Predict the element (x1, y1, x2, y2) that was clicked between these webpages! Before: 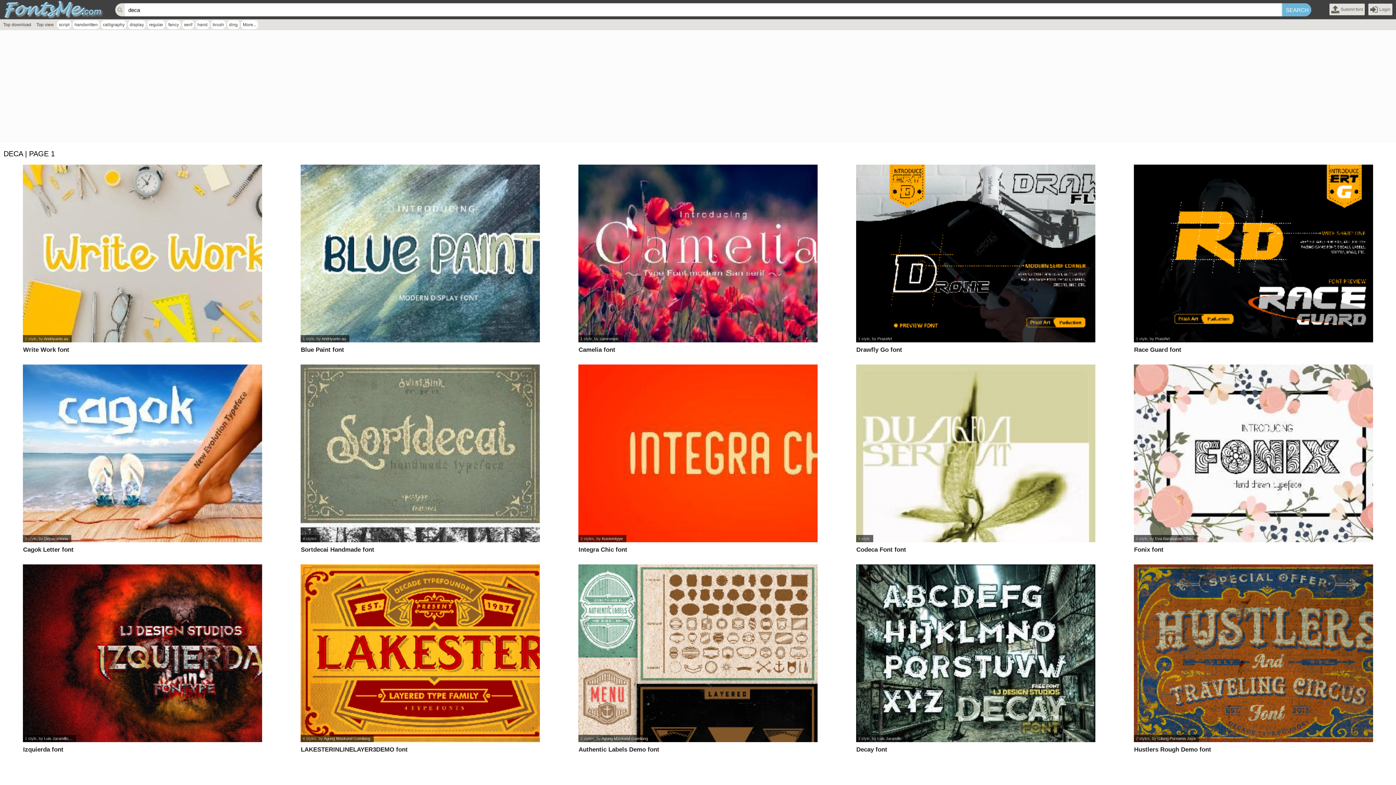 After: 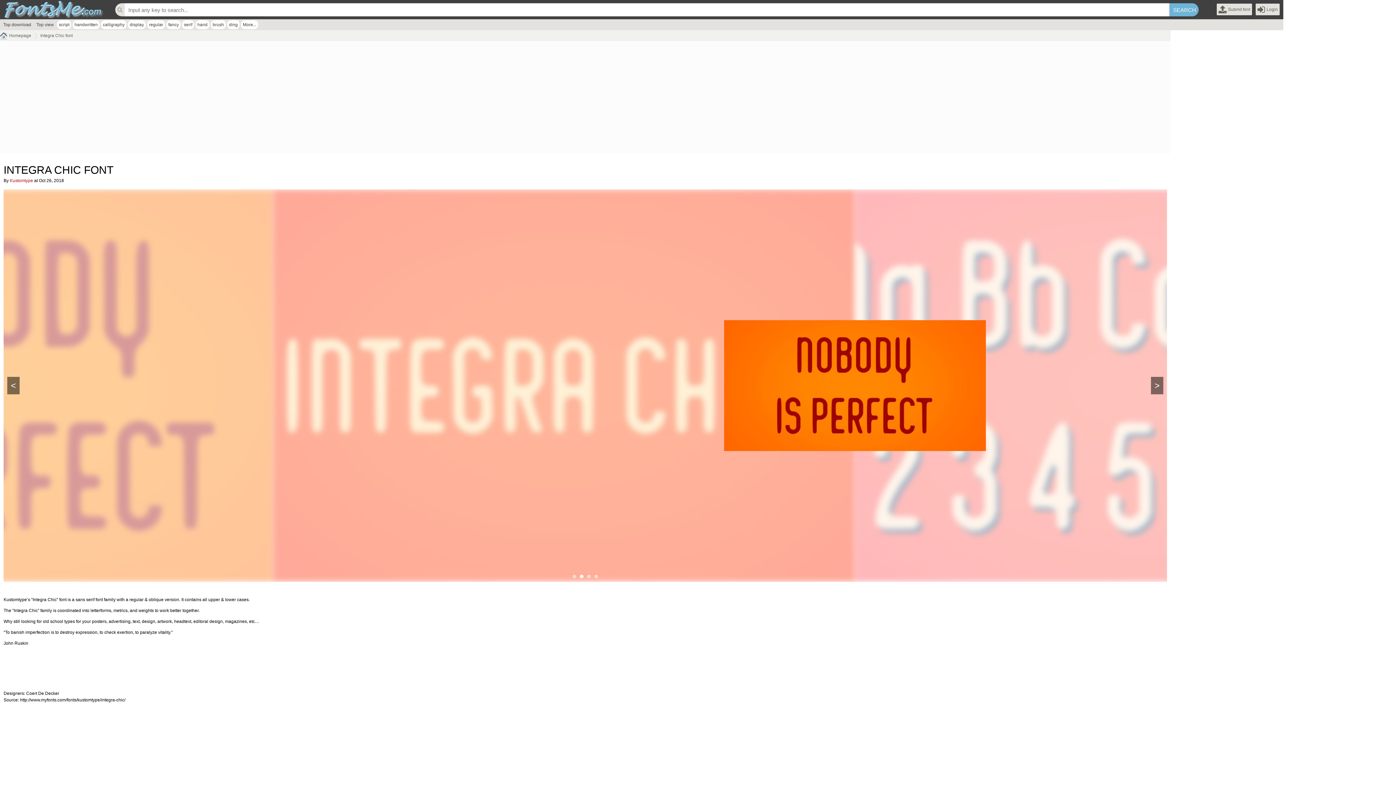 Action: bbox: (578, 544, 817, 555) label: Integra Chic font